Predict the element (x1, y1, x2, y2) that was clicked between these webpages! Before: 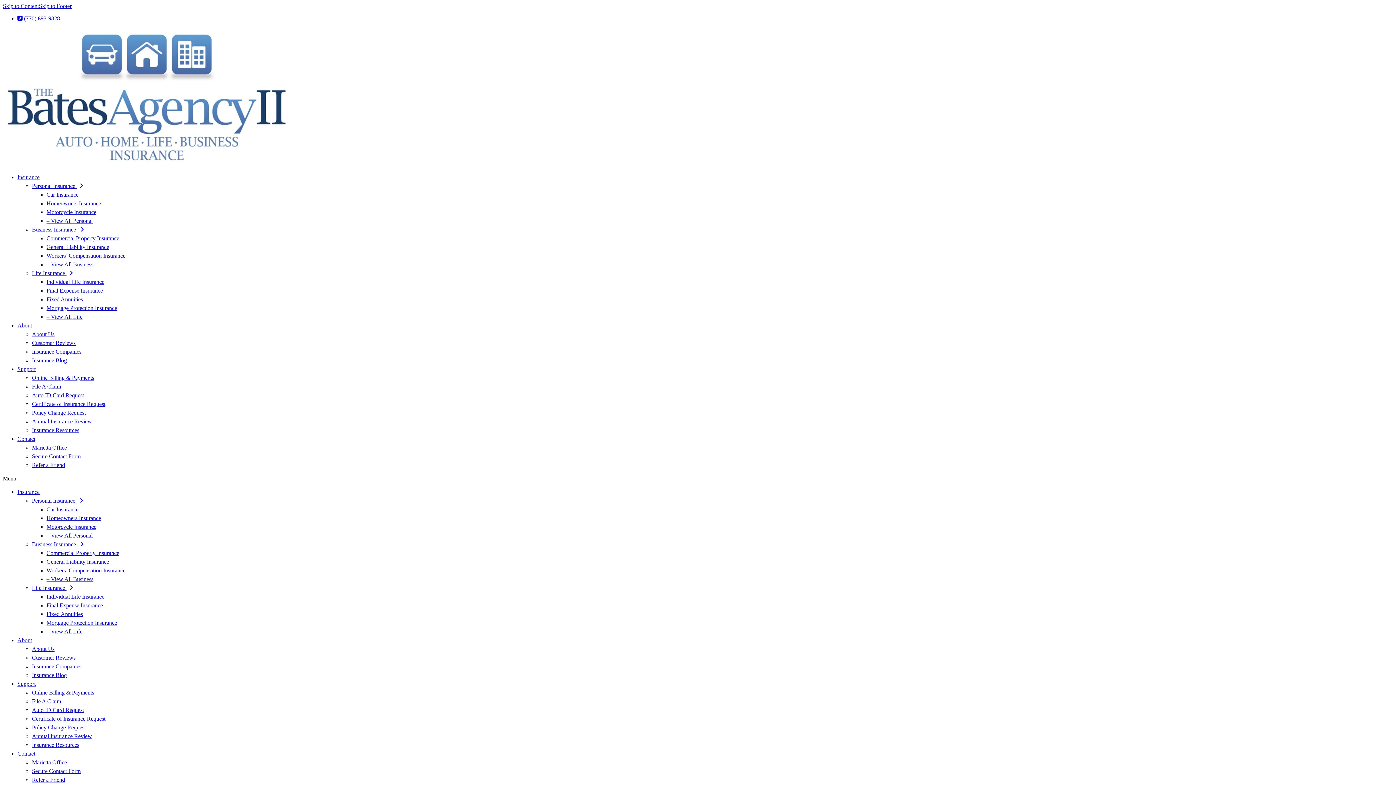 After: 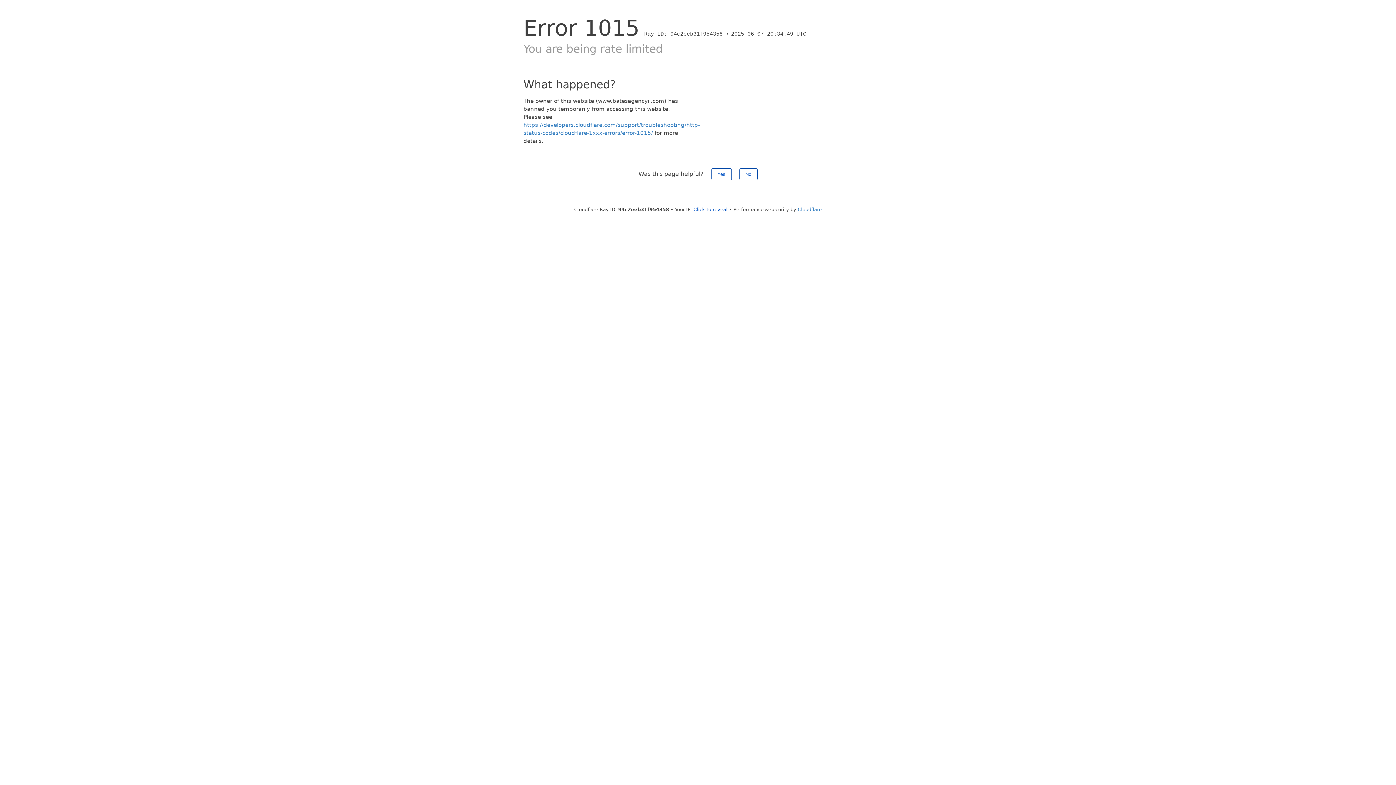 Action: label: General Liability Insurance bbox: (46, 244, 109, 250)